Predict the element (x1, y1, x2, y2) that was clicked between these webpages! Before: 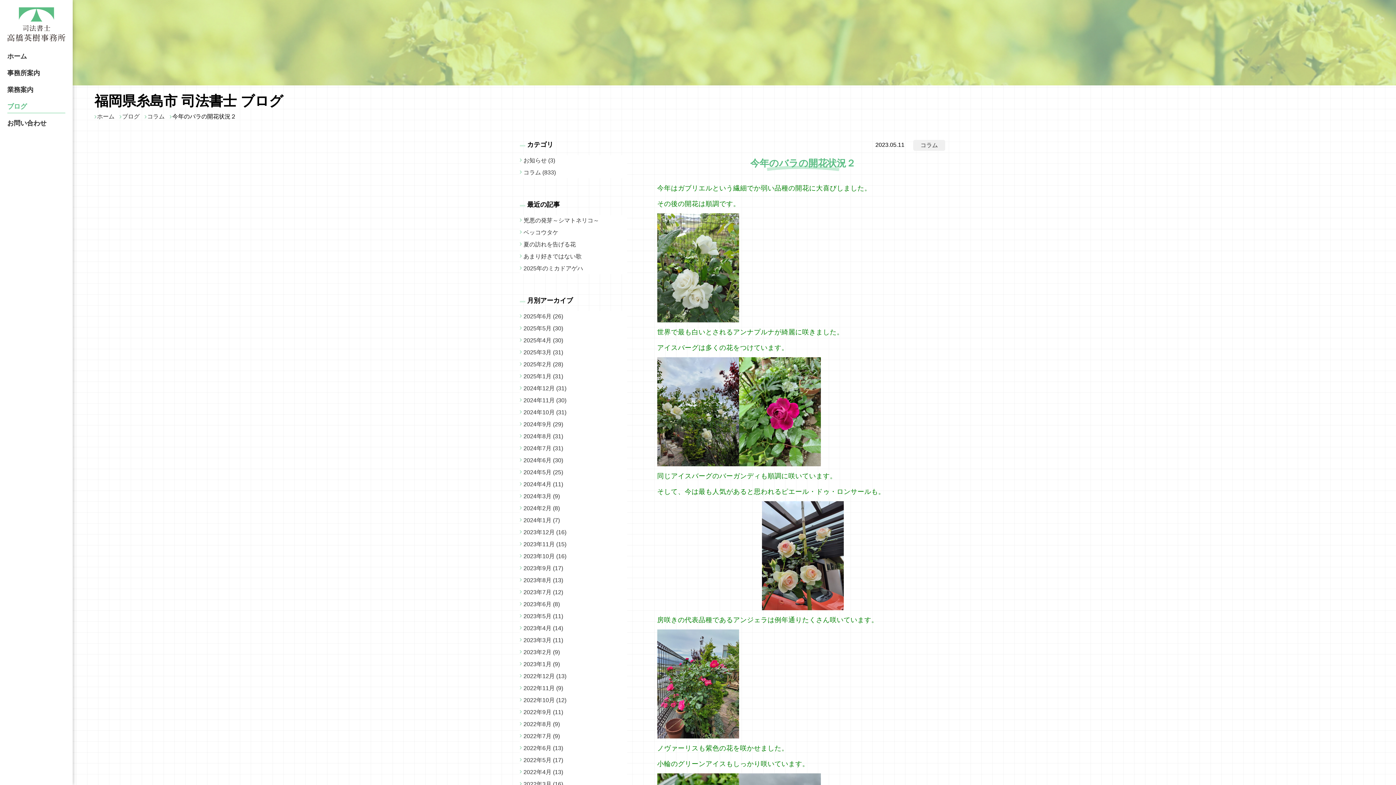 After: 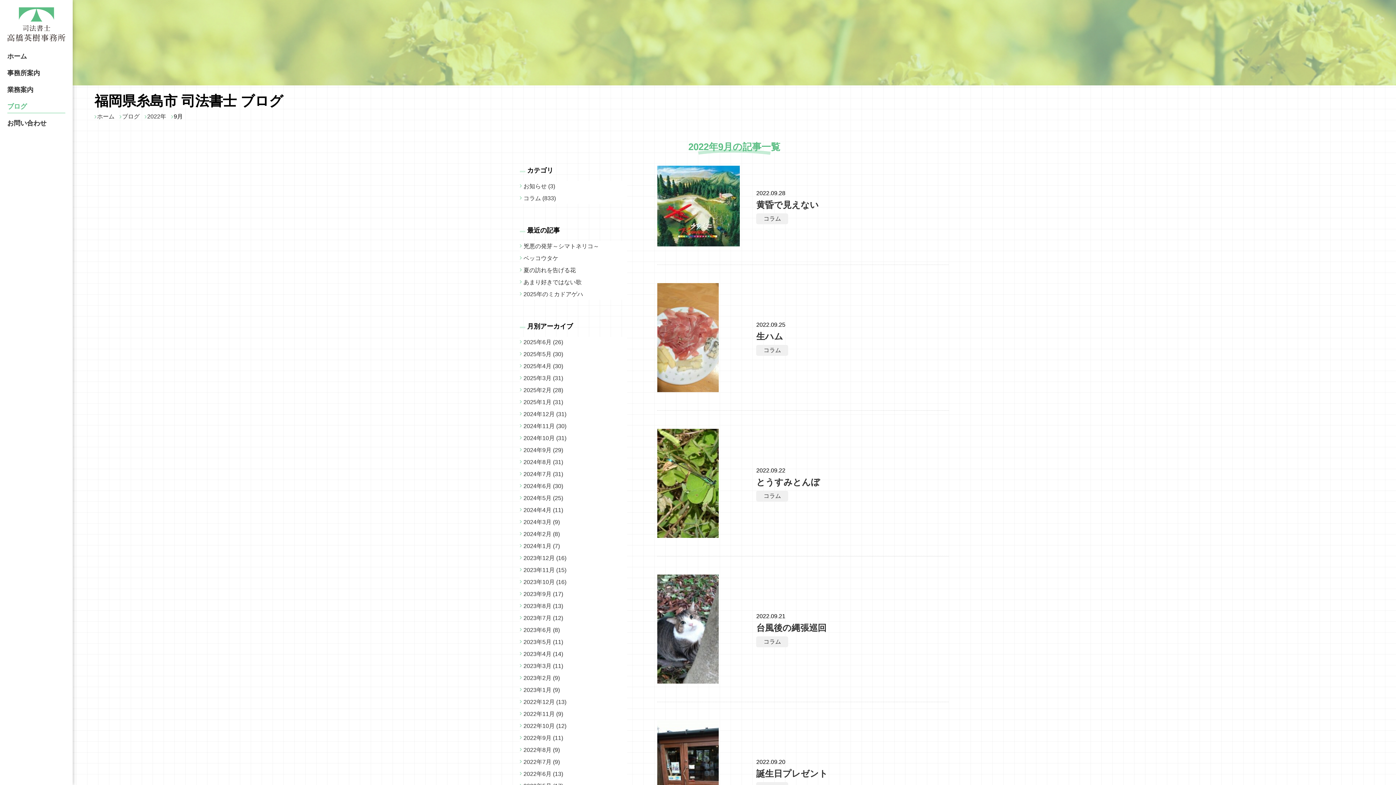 Action: label: 2022年9月 (11) bbox: (520, 707, 627, 718)